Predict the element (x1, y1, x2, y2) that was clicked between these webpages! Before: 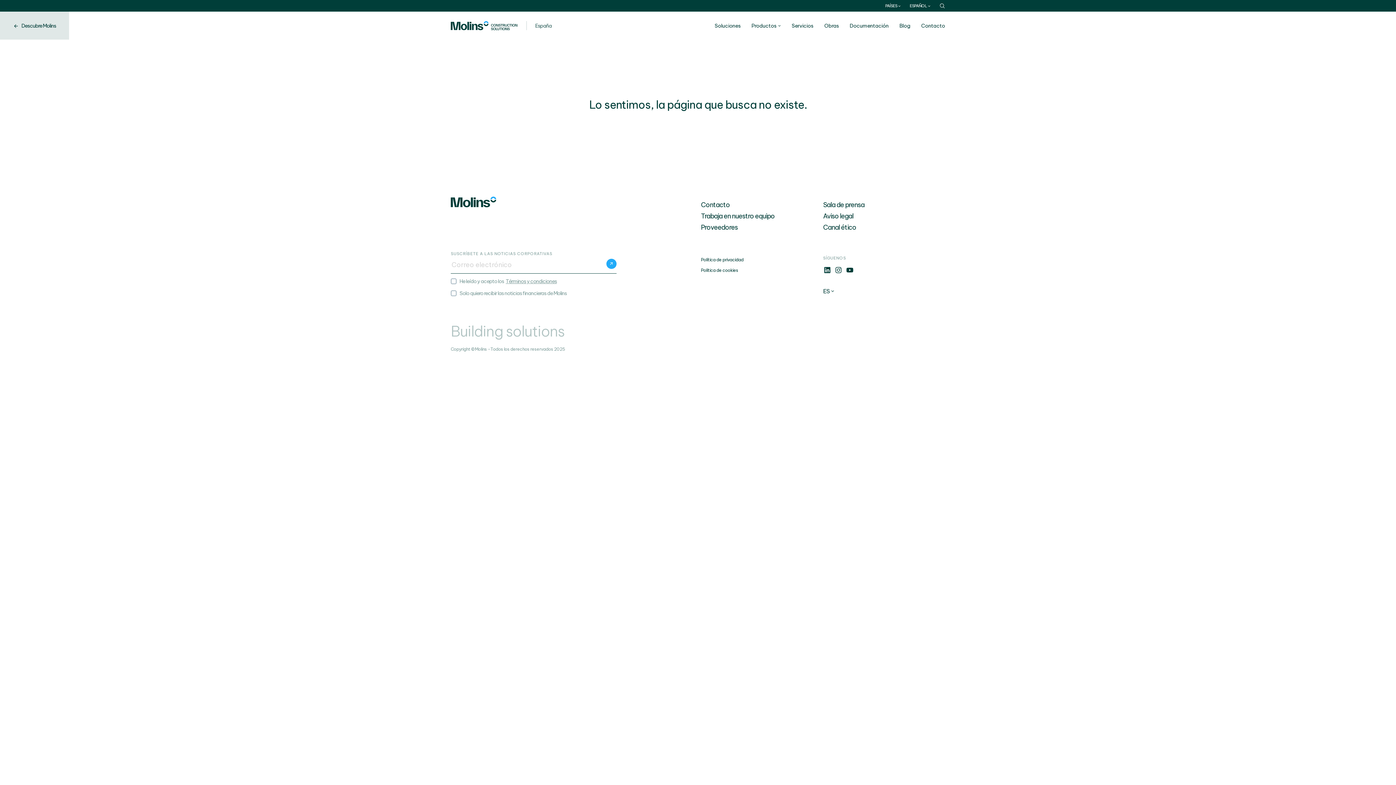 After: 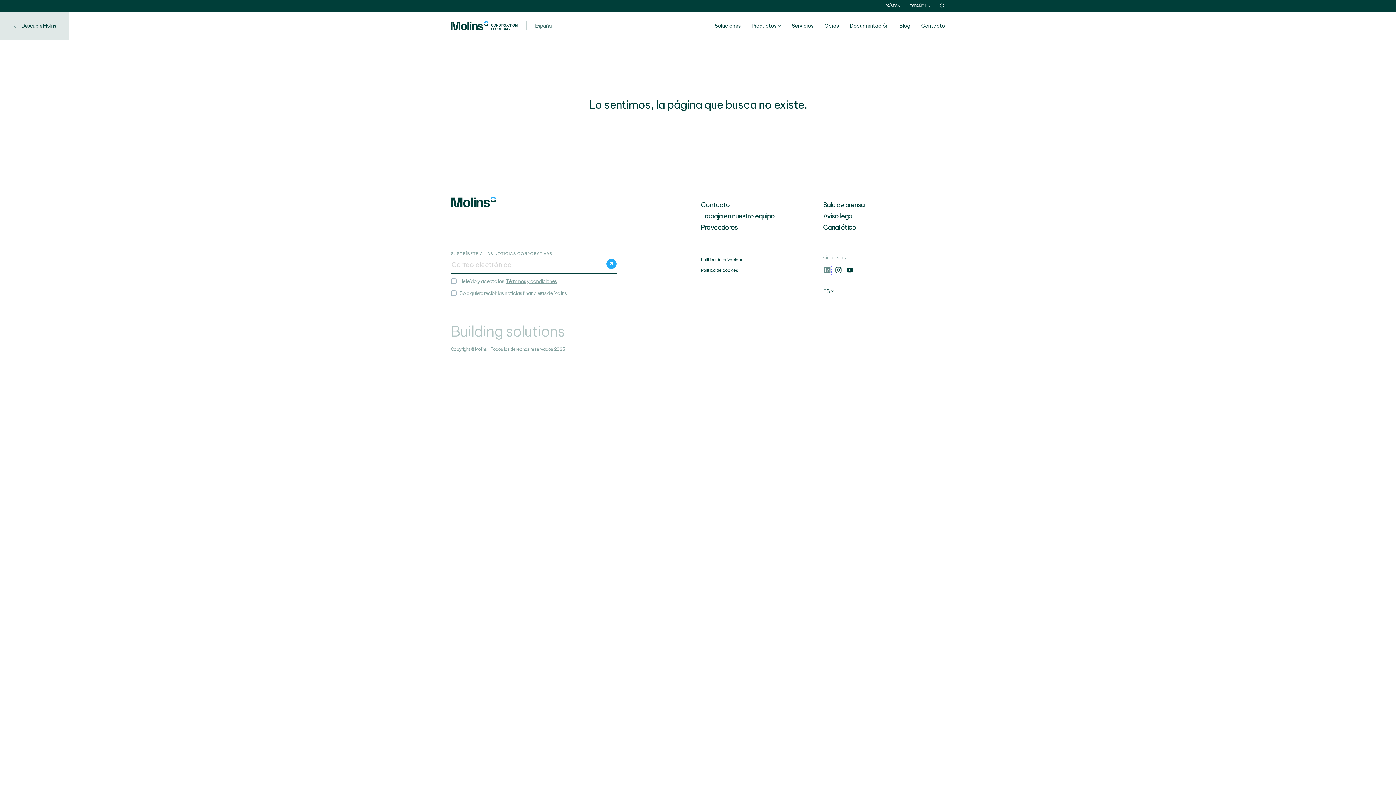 Action: bbox: (823, 268, 831, 276)